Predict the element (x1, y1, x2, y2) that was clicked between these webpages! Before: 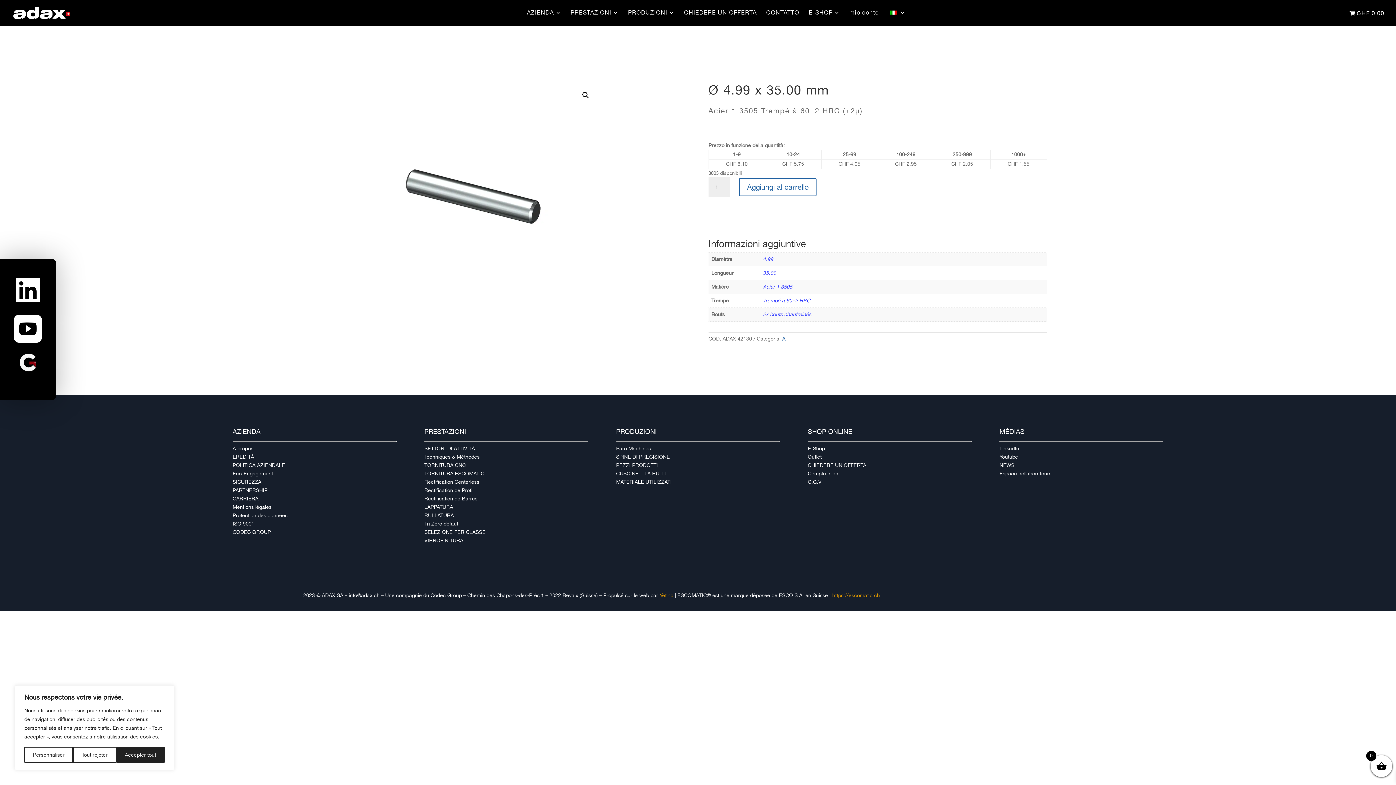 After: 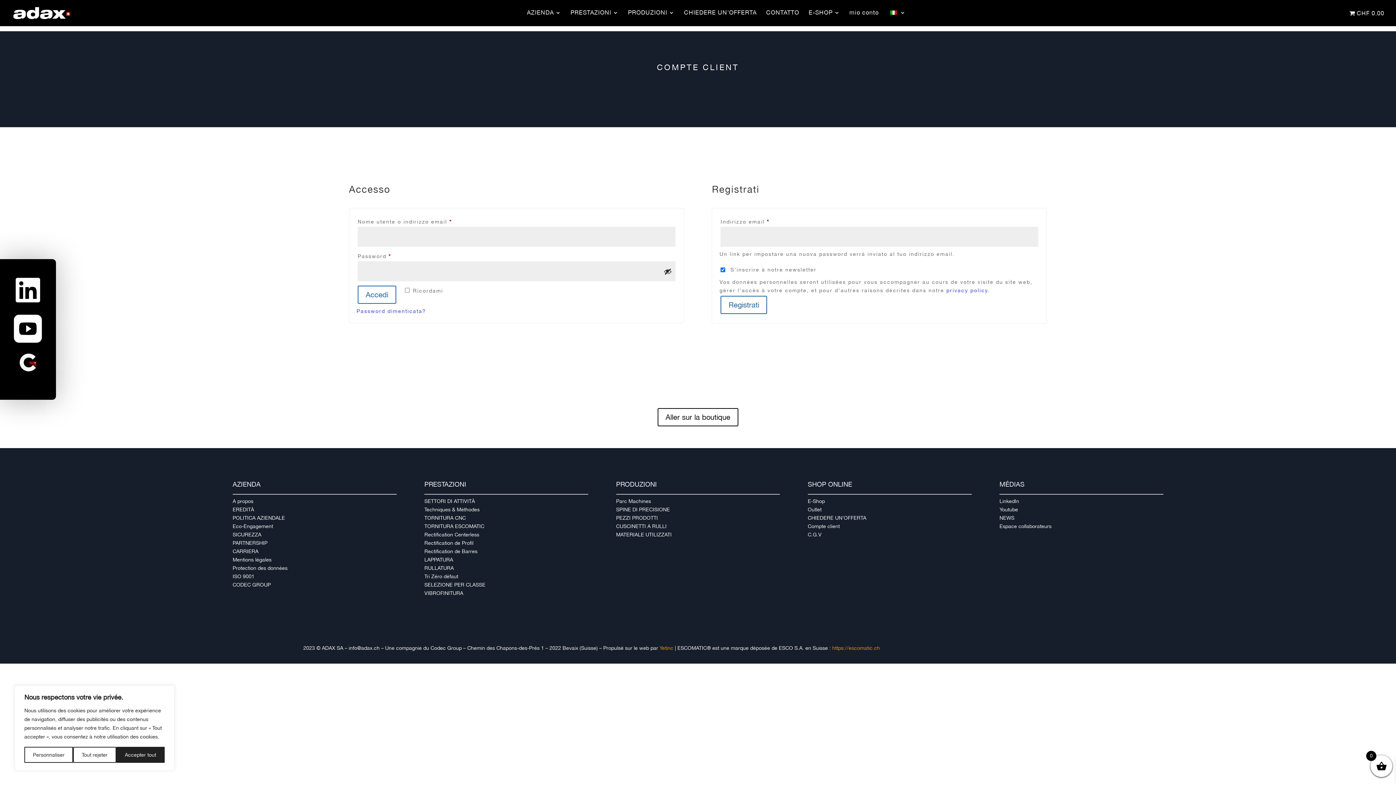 Action: bbox: (808, 470, 840, 476) label: Compte client